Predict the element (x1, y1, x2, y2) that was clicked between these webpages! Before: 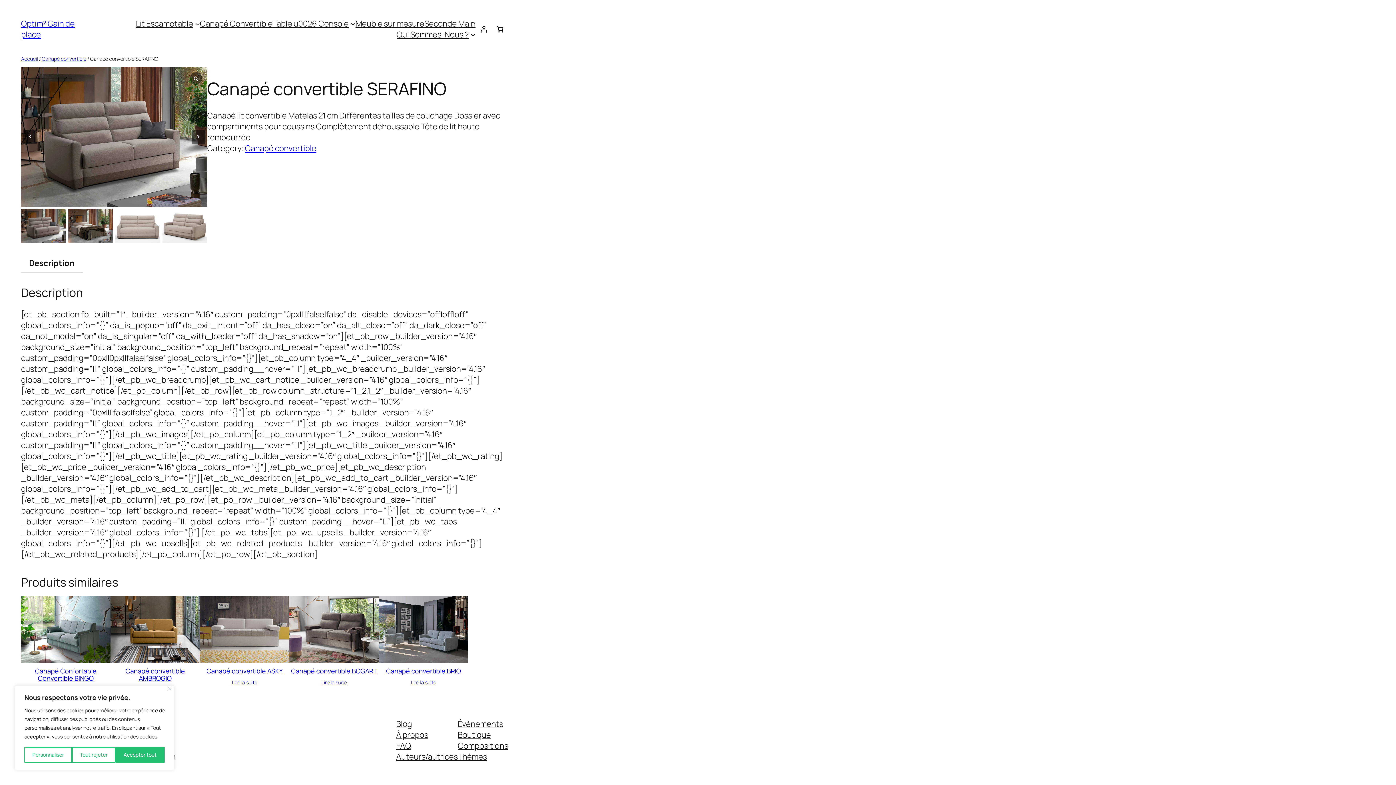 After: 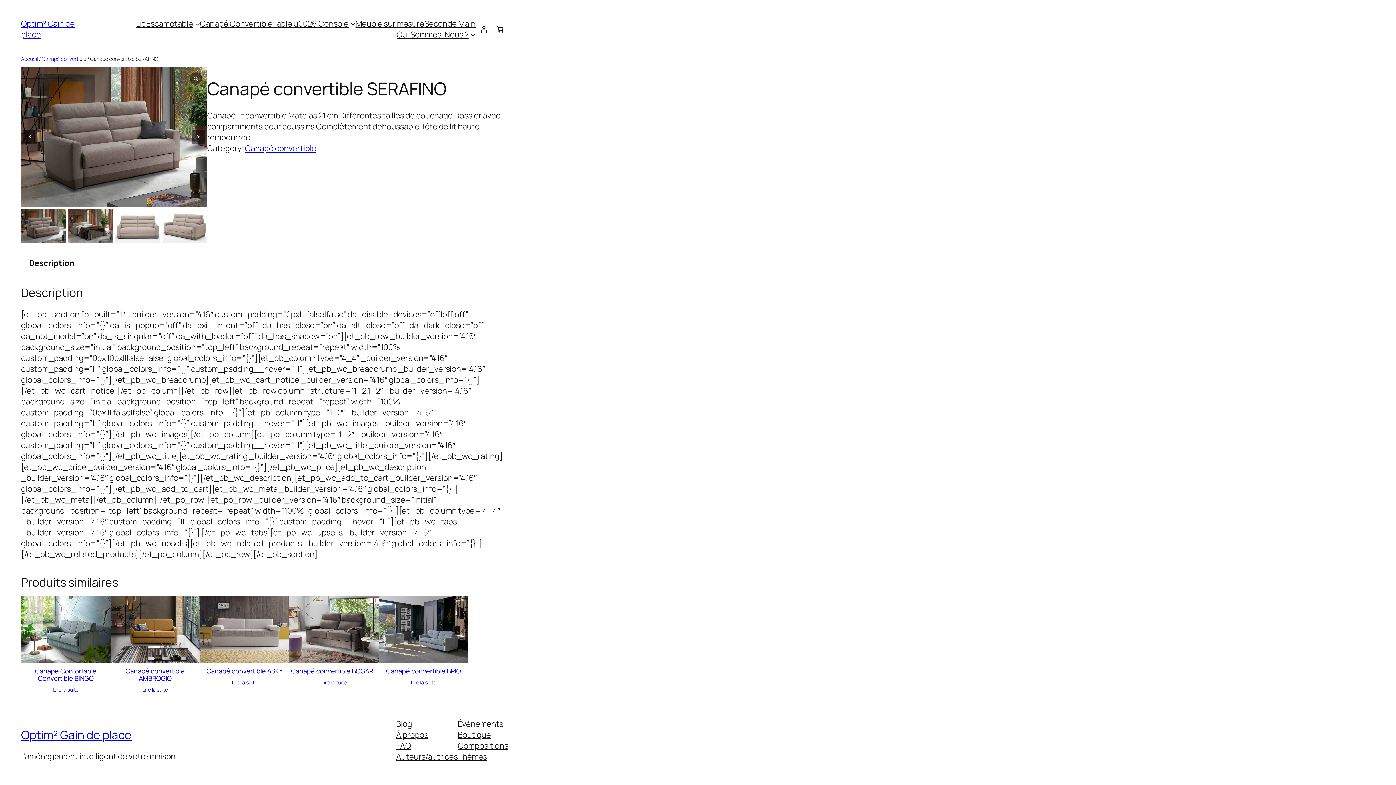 Action: bbox: (115, 747, 164, 763) label: Accepter tout